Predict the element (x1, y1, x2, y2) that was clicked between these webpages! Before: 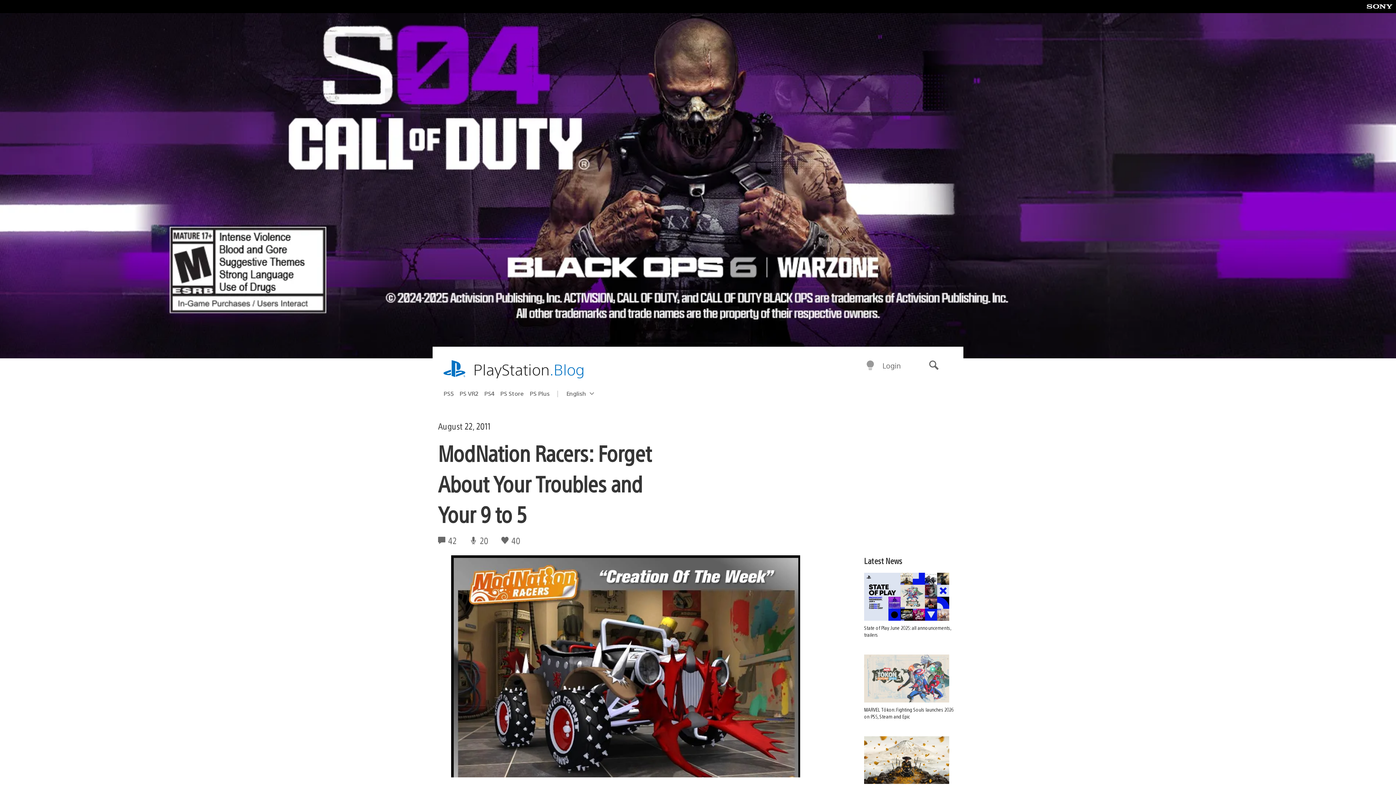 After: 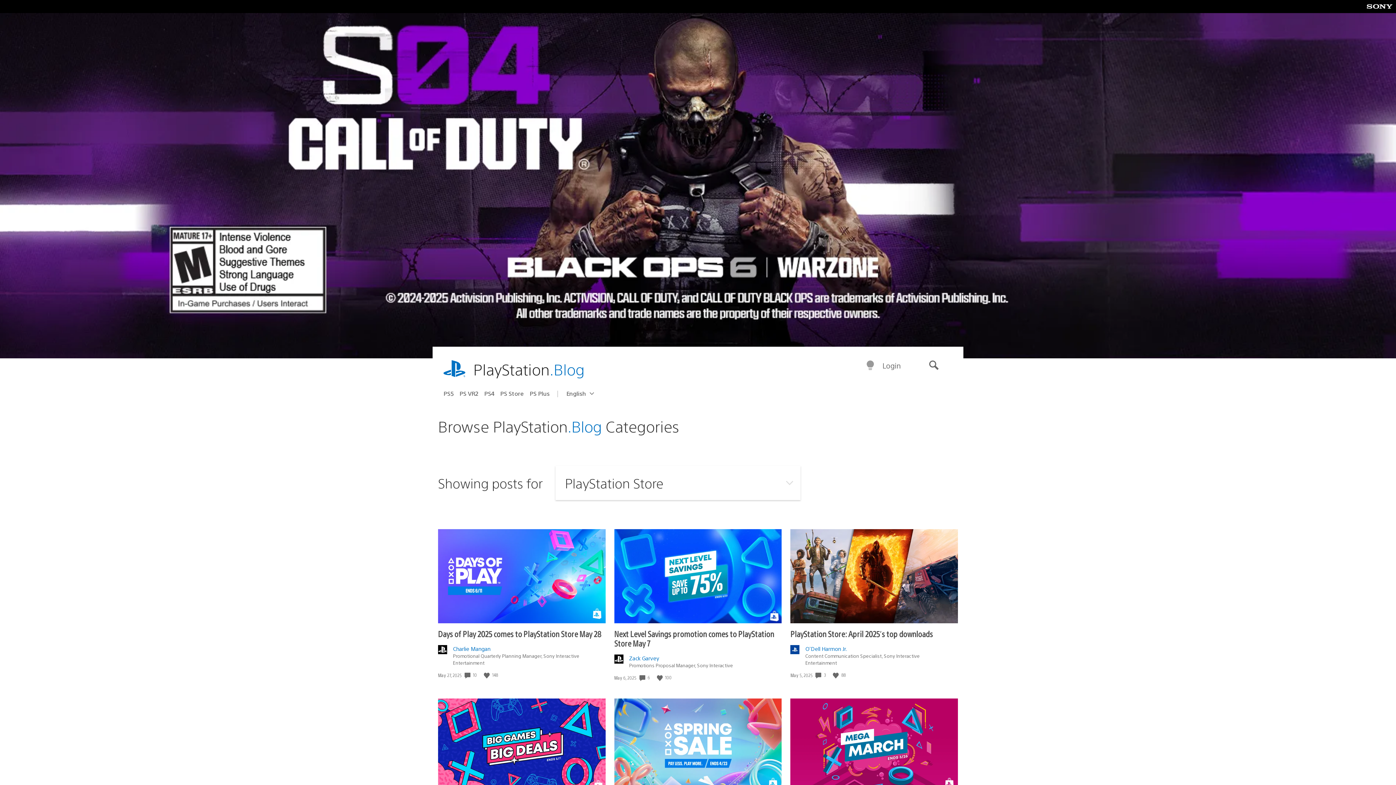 Action: label: PS Store bbox: (500, 387, 529, 399)